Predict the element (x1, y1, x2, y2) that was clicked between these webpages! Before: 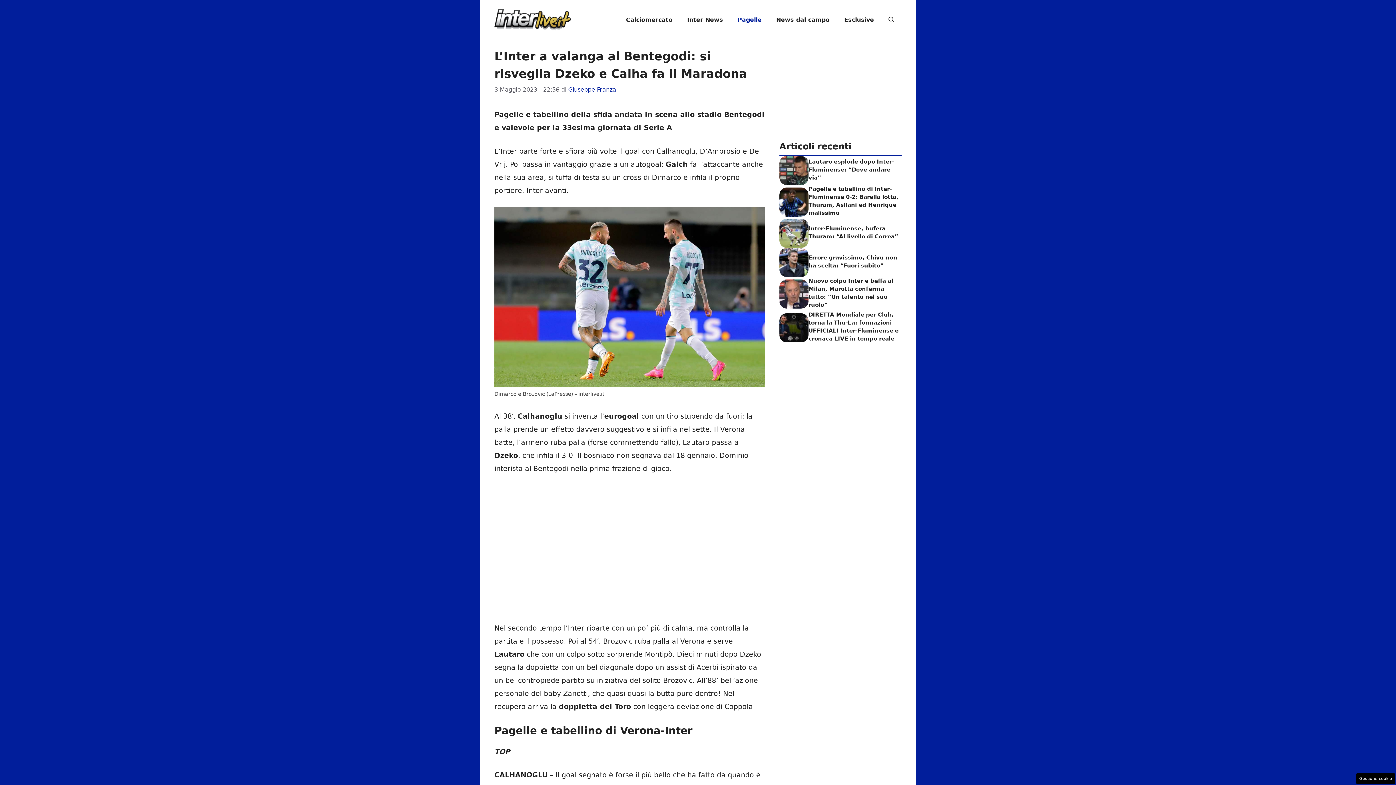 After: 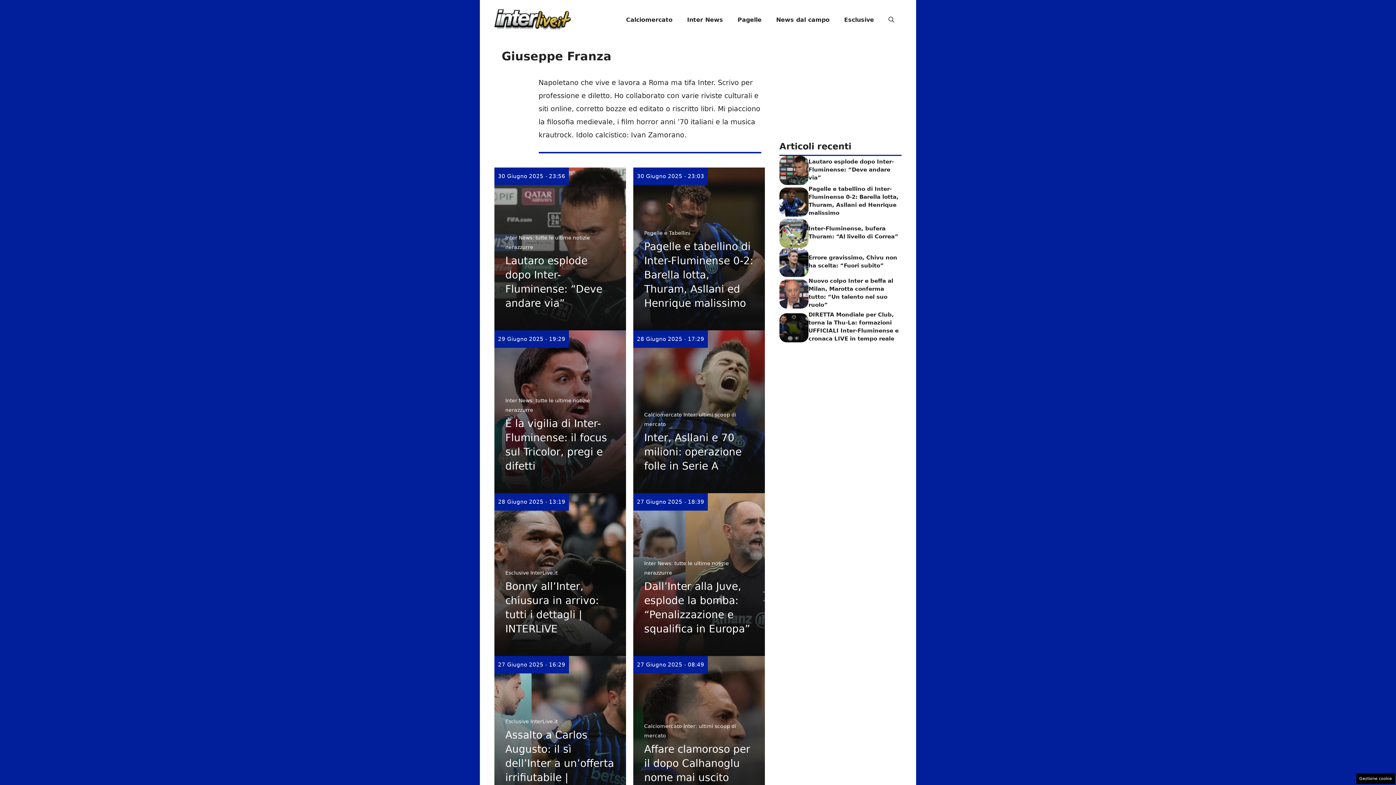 Action: bbox: (568, 86, 616, 93) label: Giuseppe Franza